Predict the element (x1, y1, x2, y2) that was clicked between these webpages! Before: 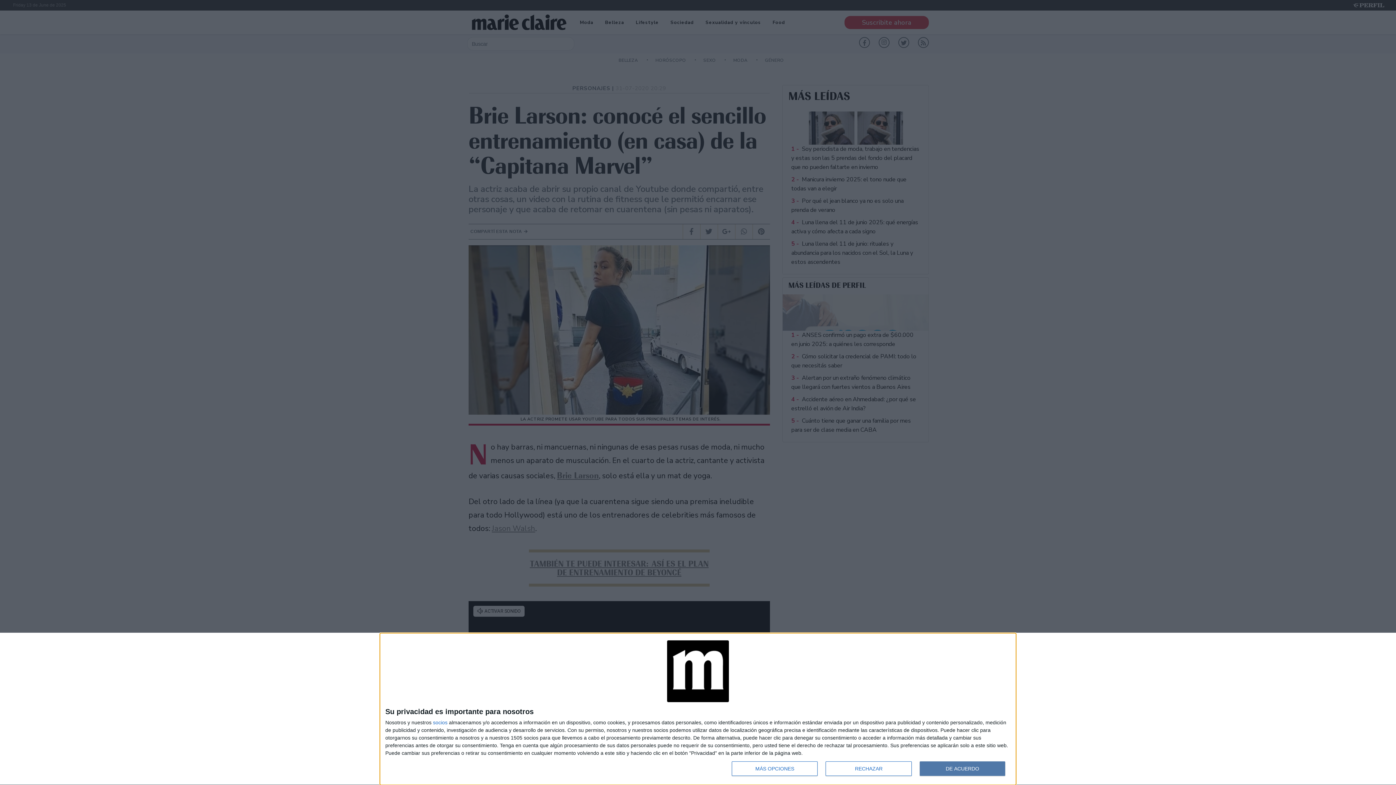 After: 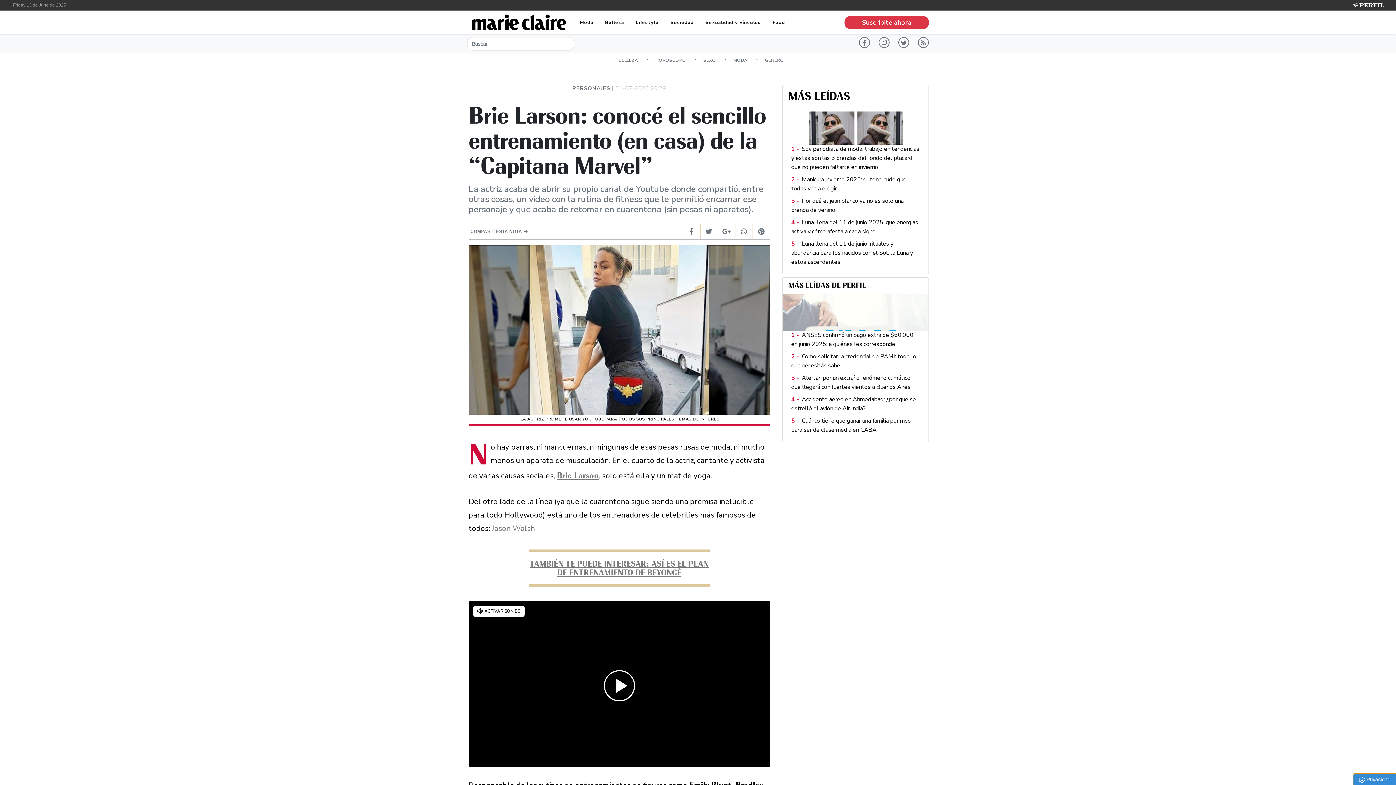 Action: label: DE ACUERDO bbox: (919, 761, 1005, 776)